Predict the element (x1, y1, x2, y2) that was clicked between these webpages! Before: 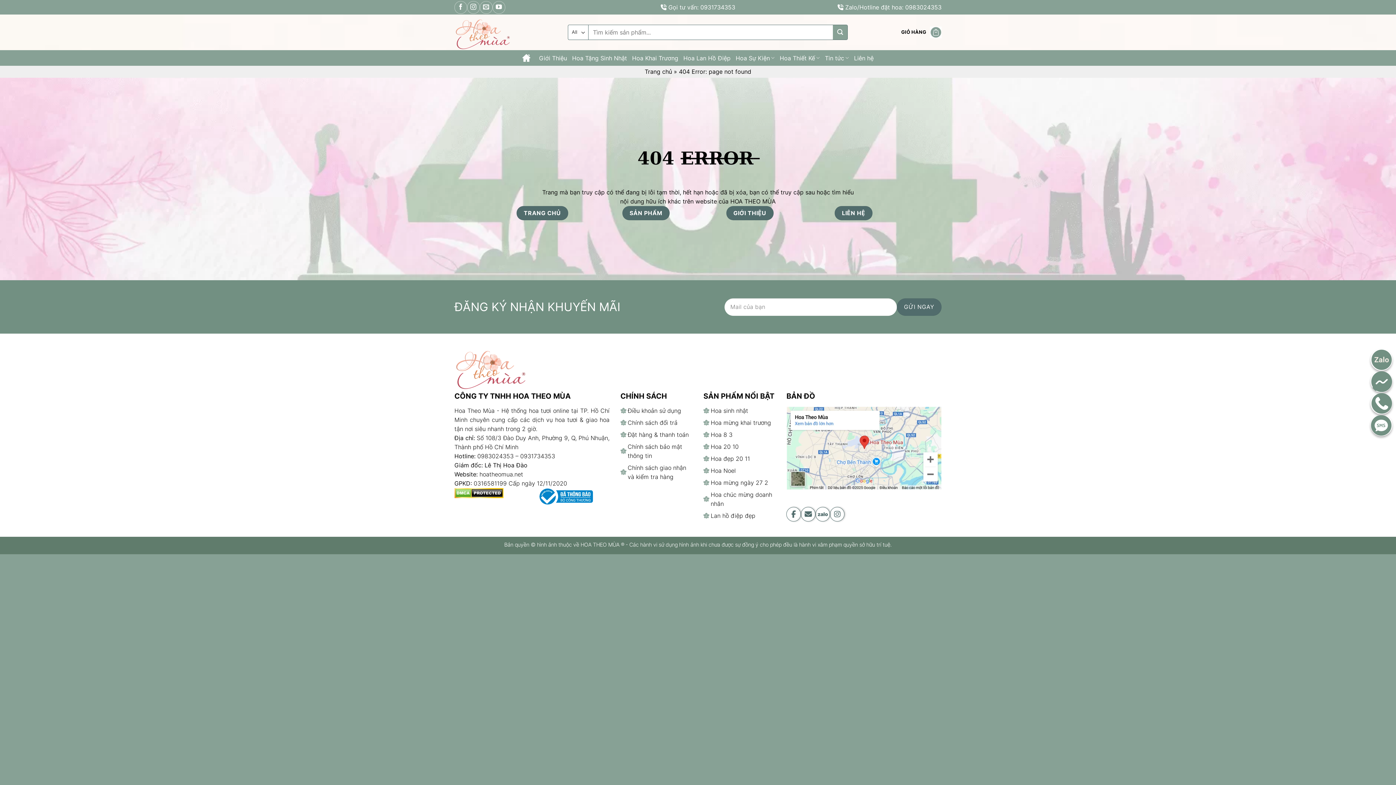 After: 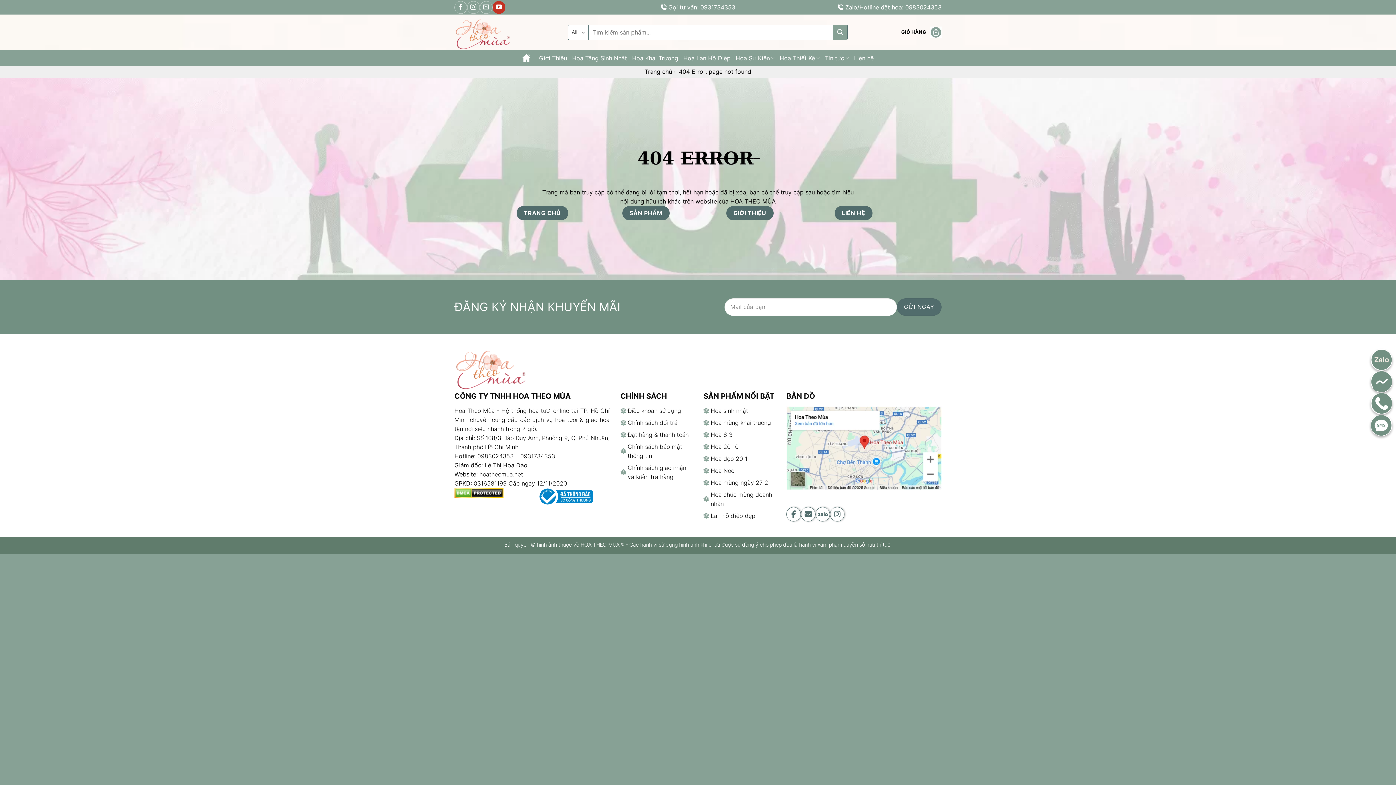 Action: bbox: (492, 0, 505, 13) label: Follow on YouTube